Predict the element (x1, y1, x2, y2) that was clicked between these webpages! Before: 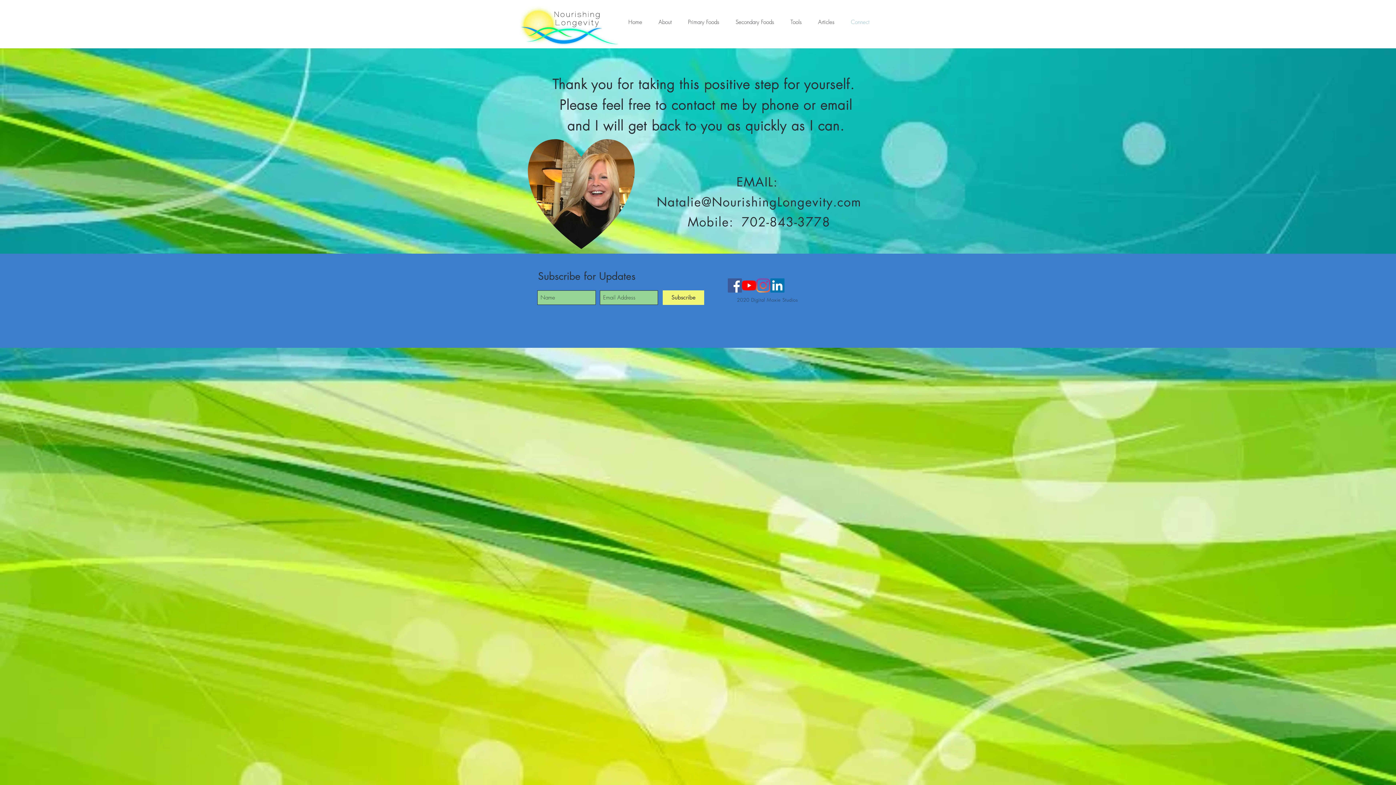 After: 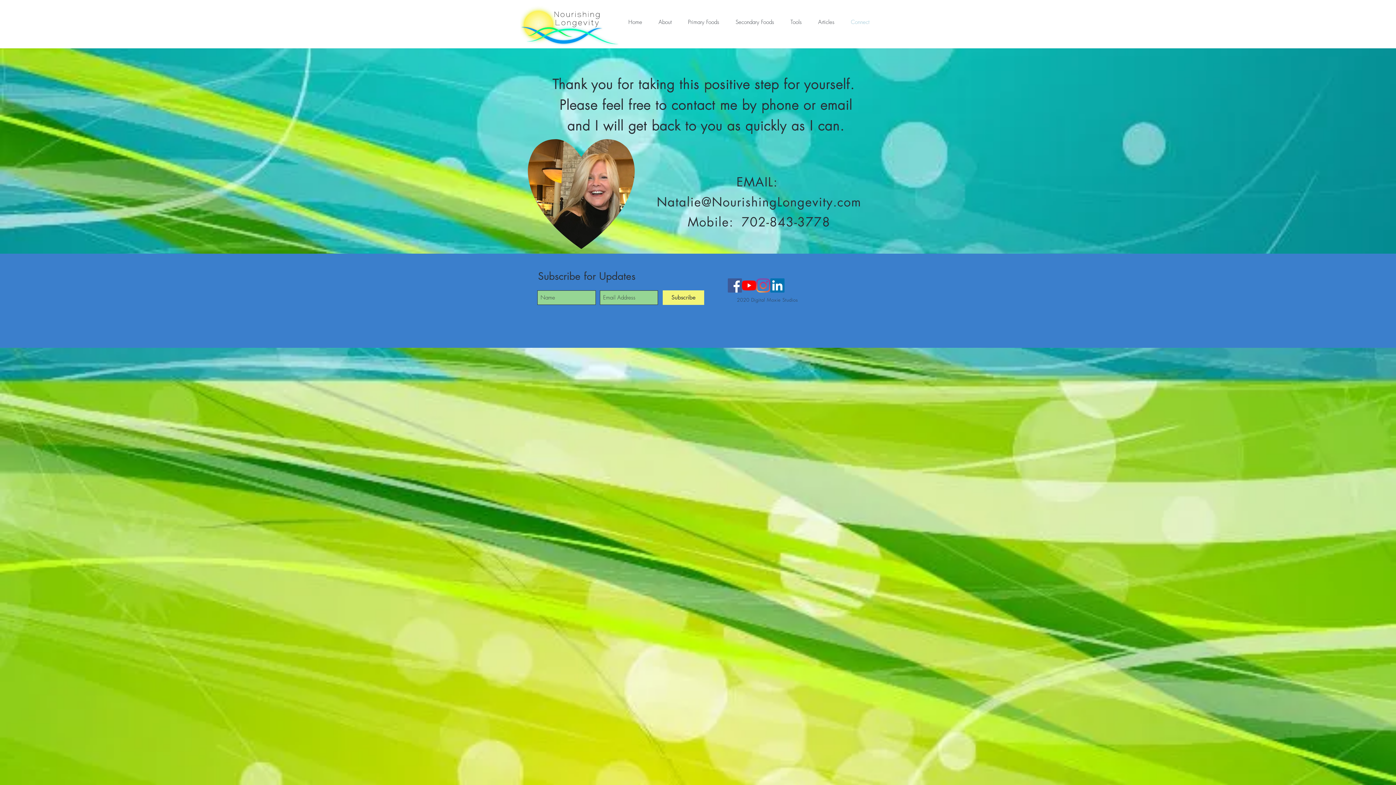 Action: bbox: (842, 13, 877, 31) label: Connect